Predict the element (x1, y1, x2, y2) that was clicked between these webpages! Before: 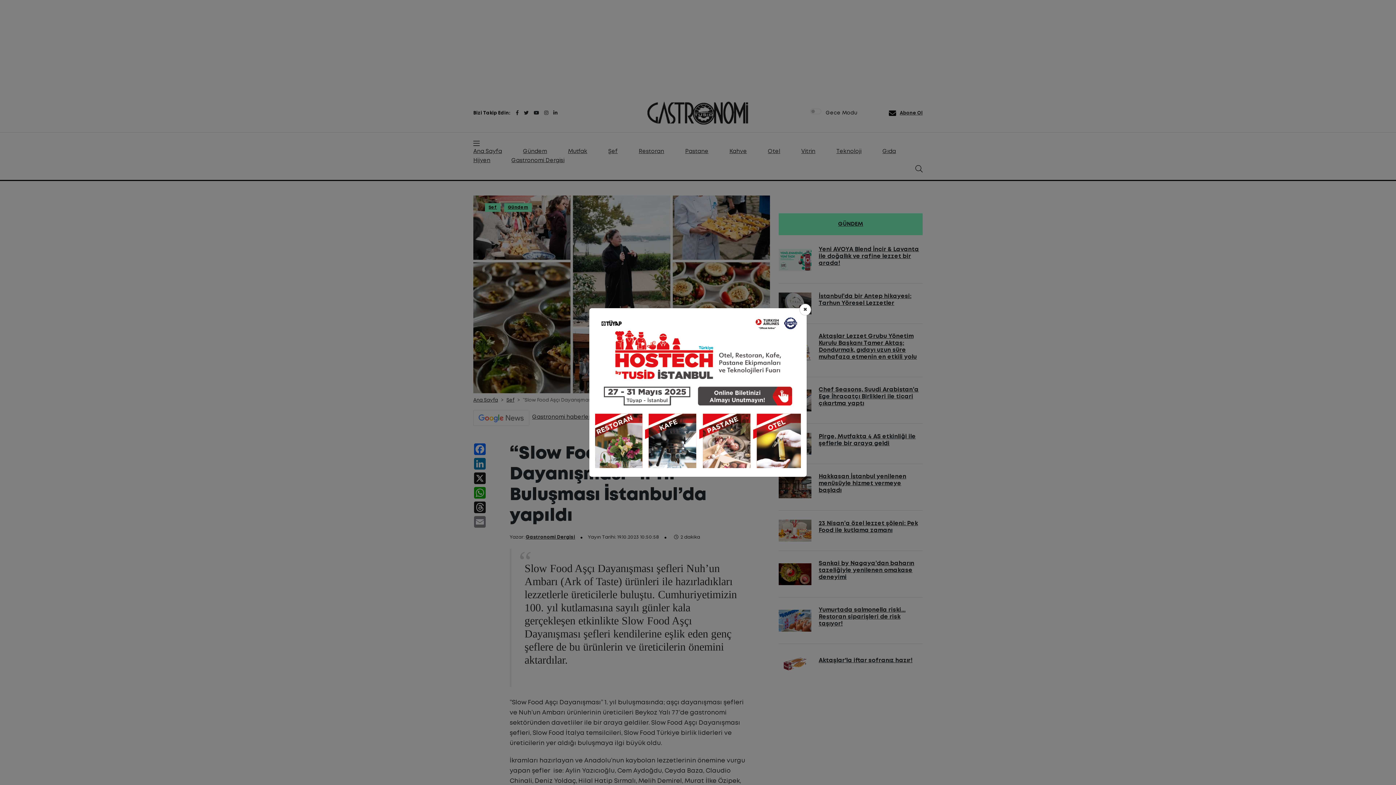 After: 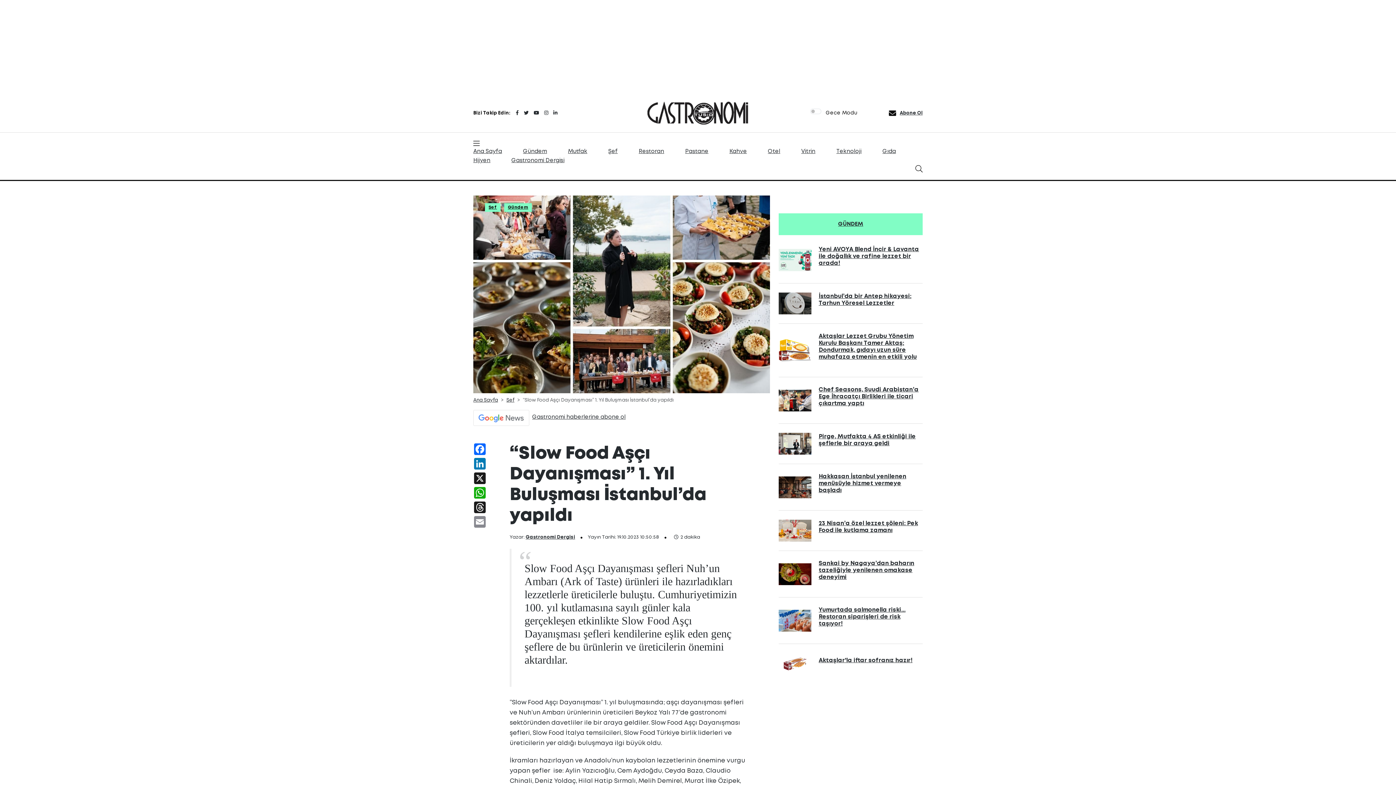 Action: label: Close bbox: (799, 303, 811, 315)